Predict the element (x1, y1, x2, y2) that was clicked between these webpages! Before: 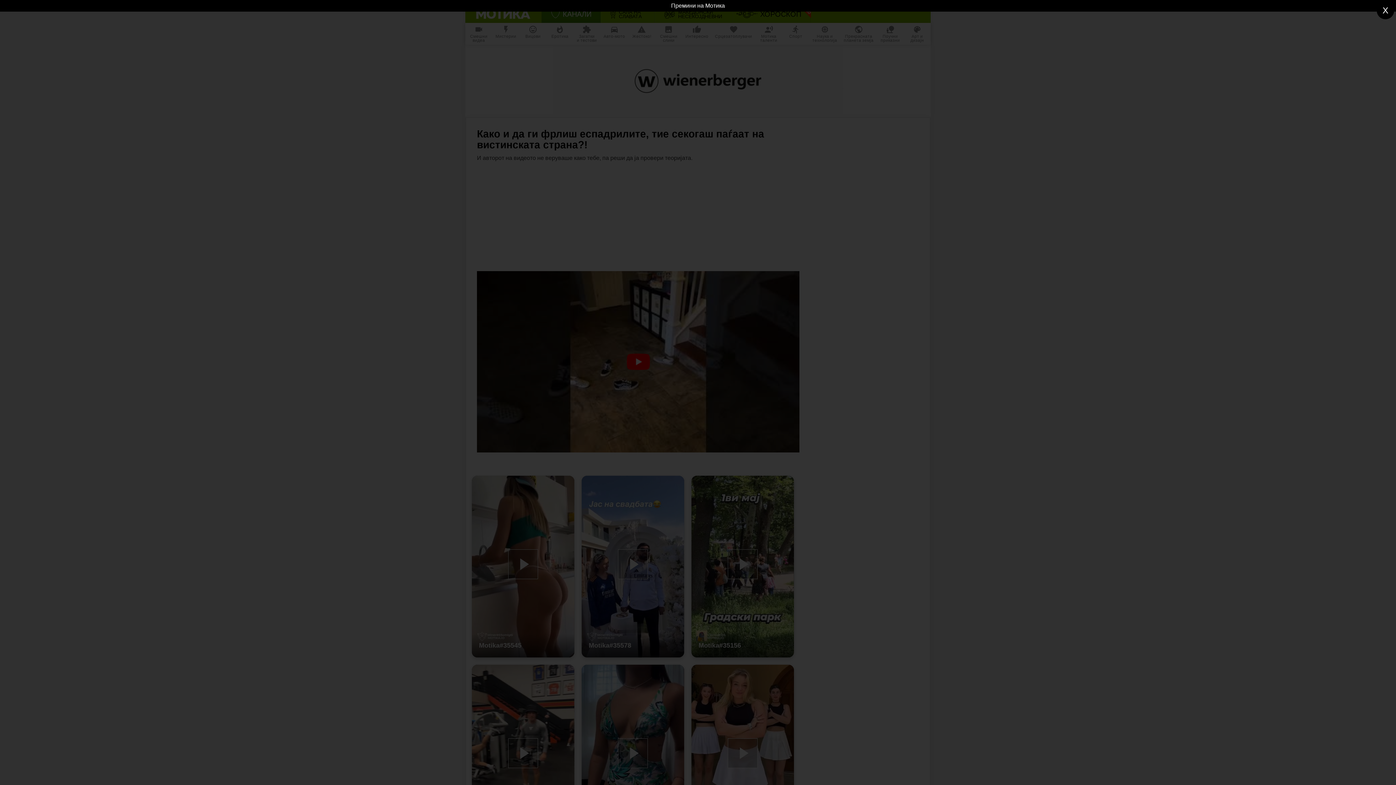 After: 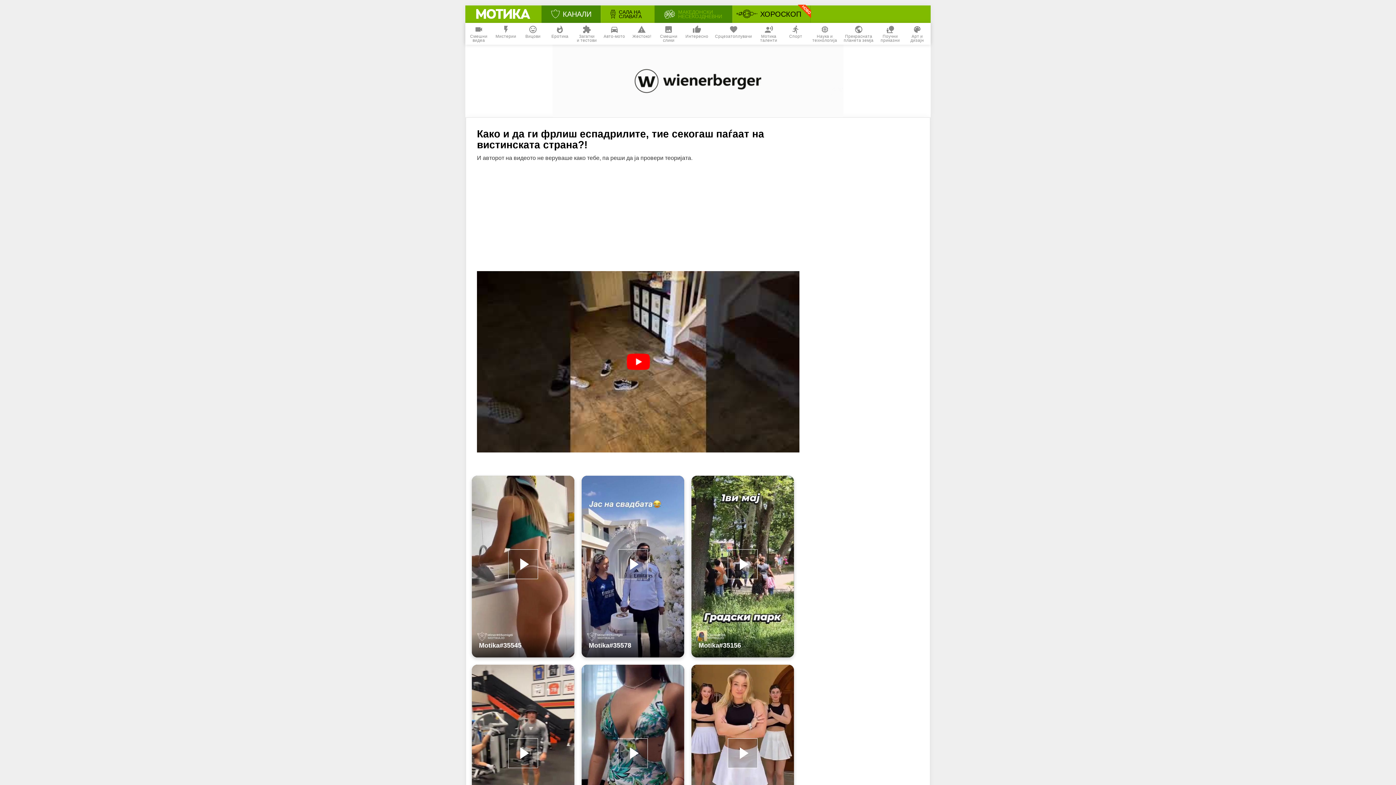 Action: bbox: (0, 0, 1396, 11) label: Премини на Мотика